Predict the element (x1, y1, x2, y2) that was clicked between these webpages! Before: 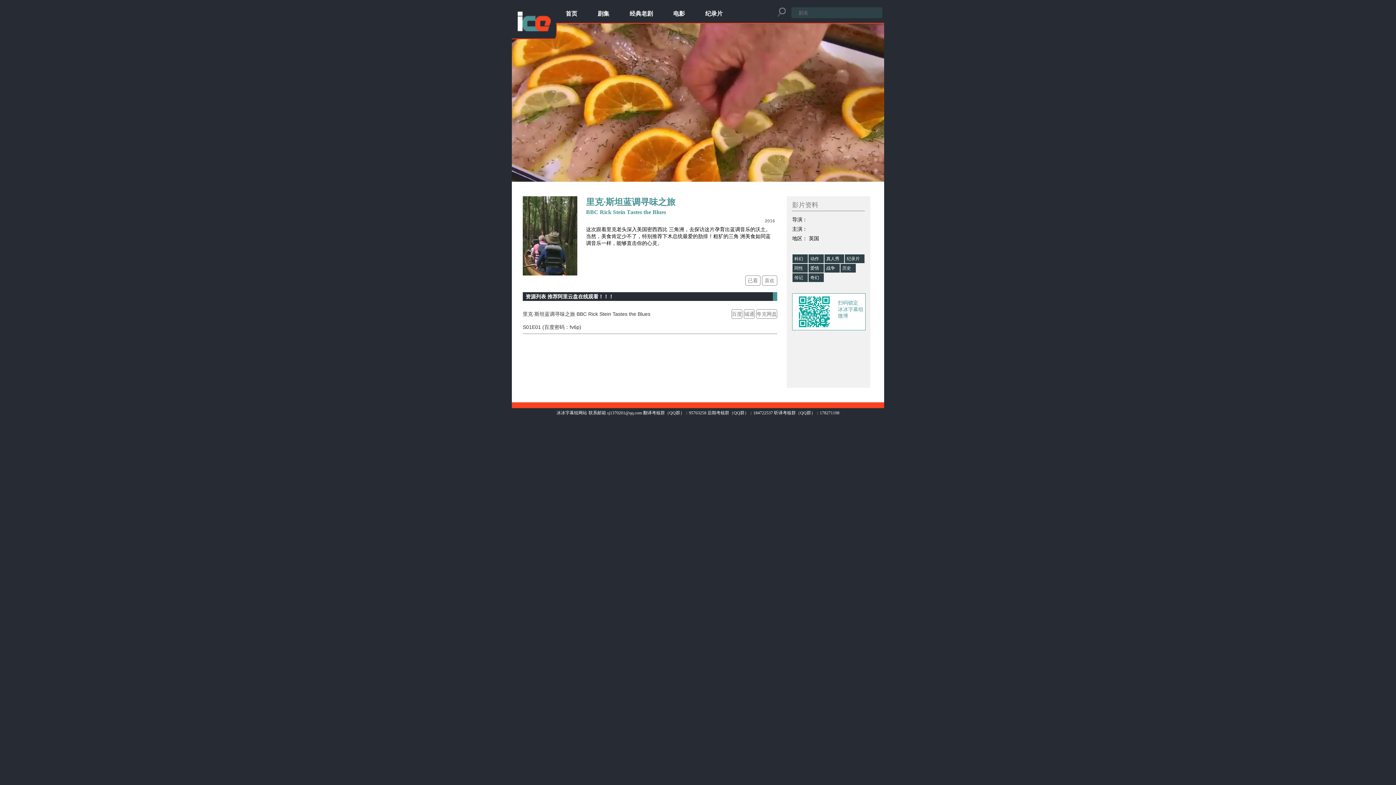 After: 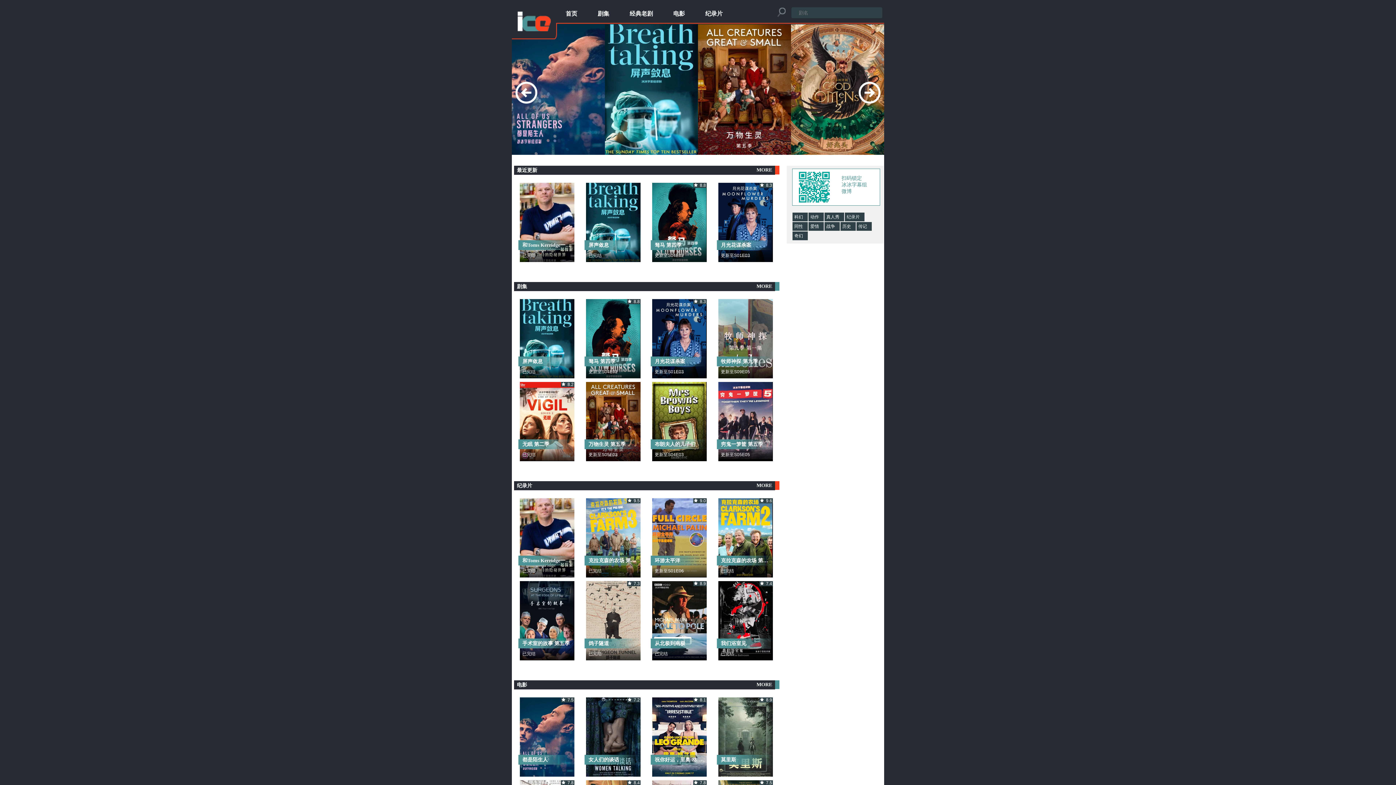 Action: bbox: (556, 410, 587, 415) label: 冰冰字幕组网站